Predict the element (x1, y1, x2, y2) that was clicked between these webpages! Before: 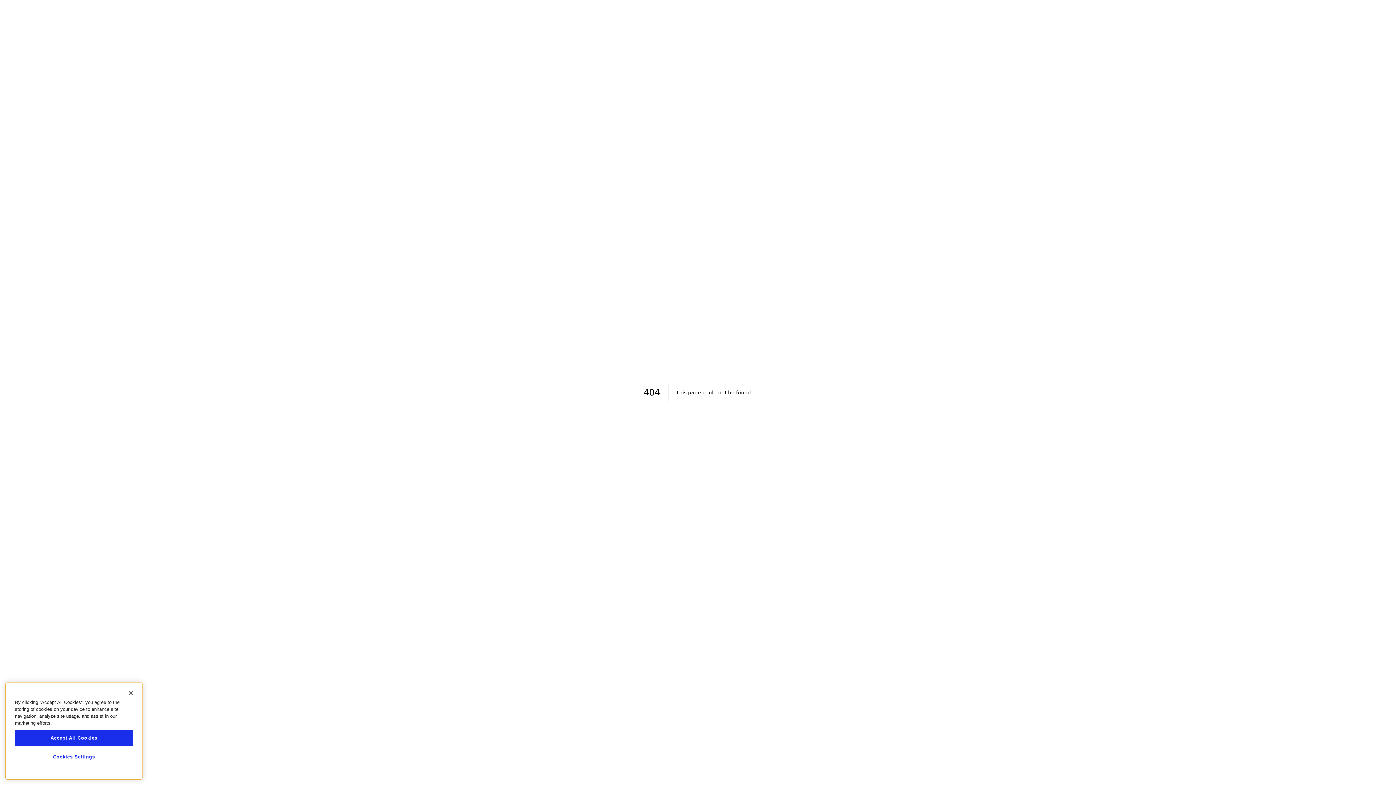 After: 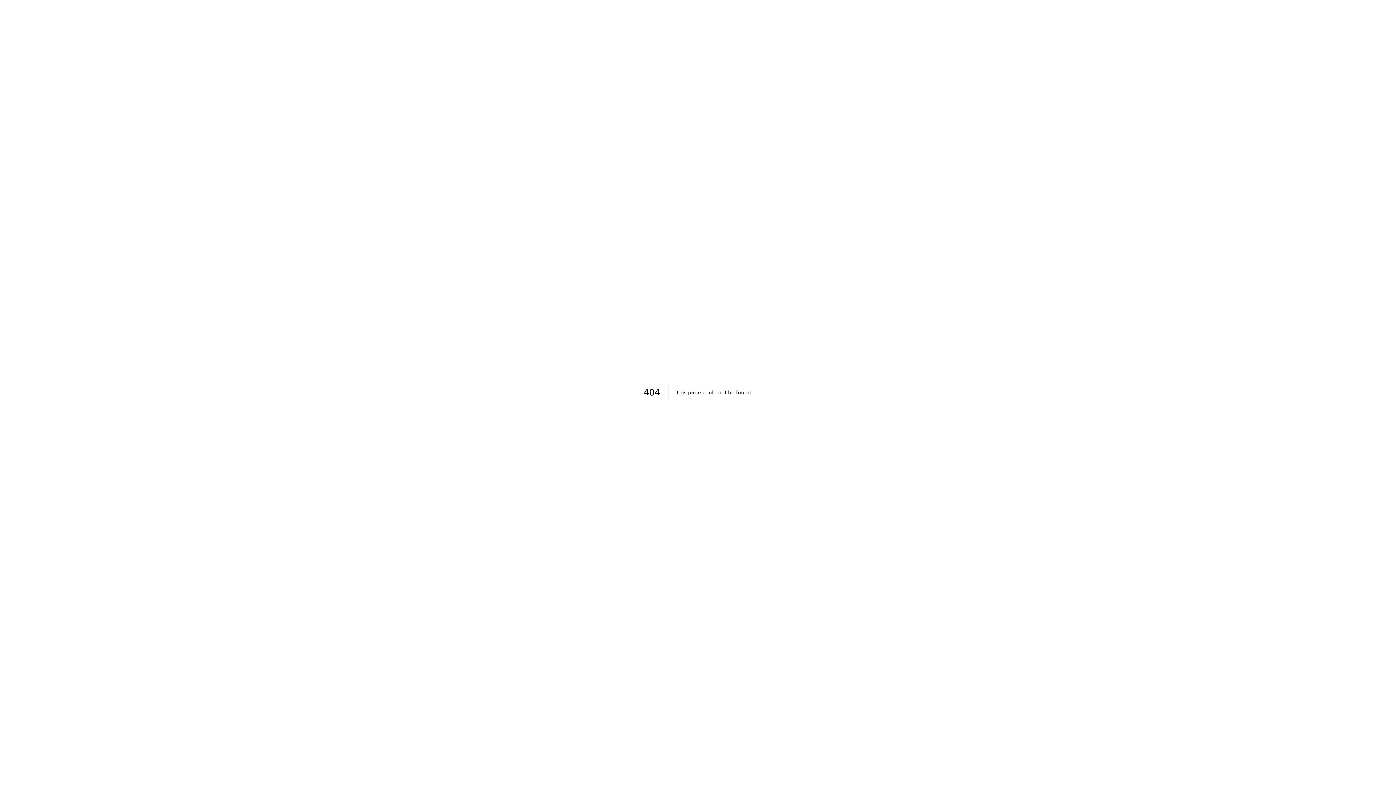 Action: bbox: (128, 693, 133, 697) label: Close